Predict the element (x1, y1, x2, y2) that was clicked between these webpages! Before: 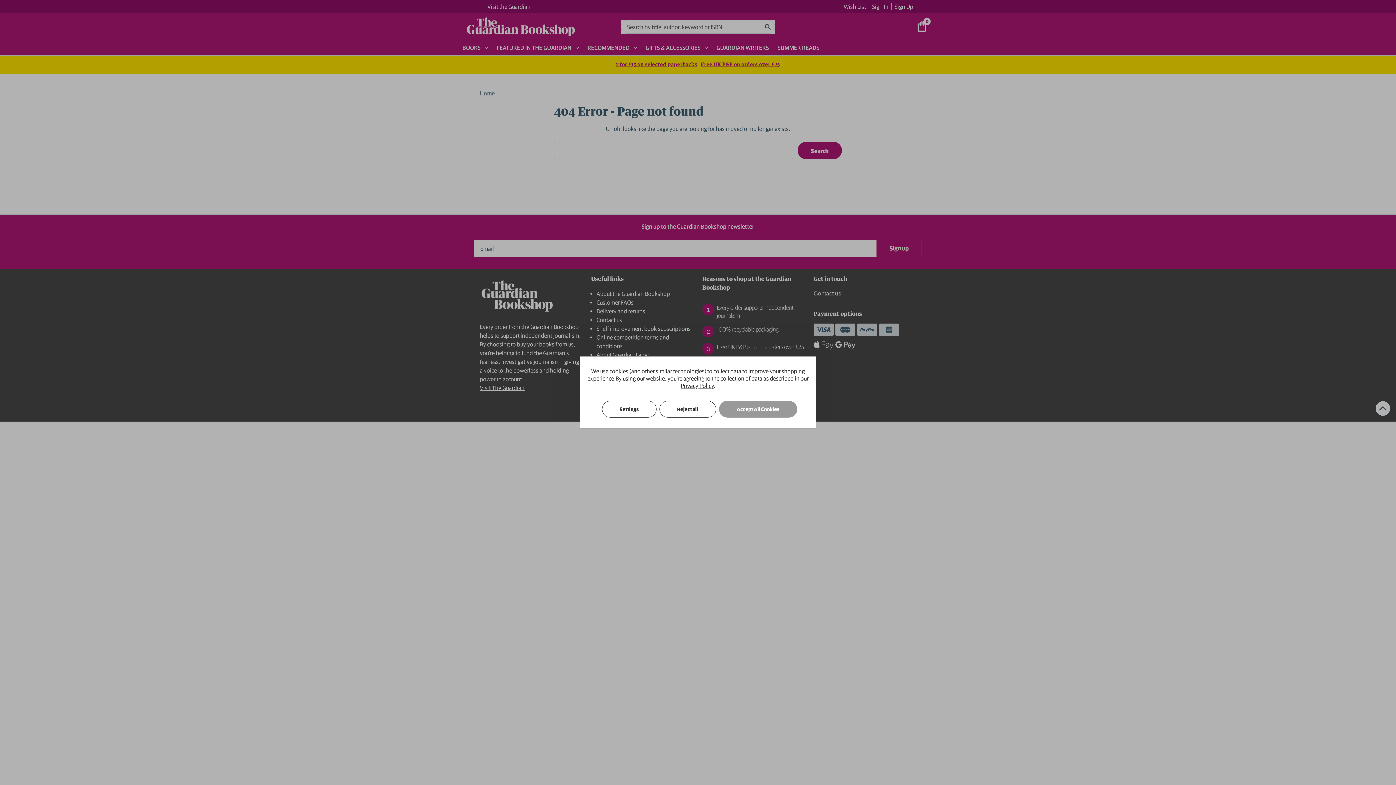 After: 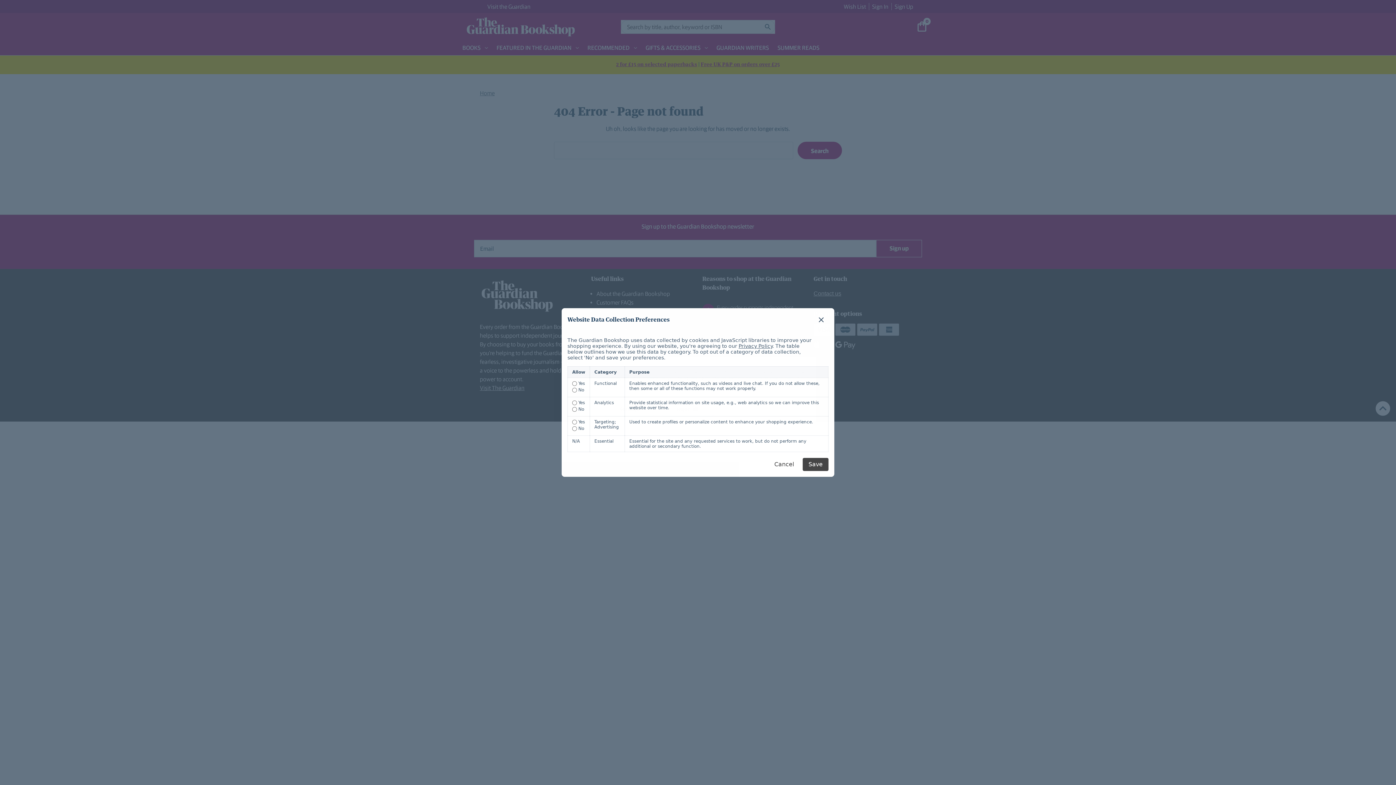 Action: label: Settings bbox: (602, 401, 656, 417)